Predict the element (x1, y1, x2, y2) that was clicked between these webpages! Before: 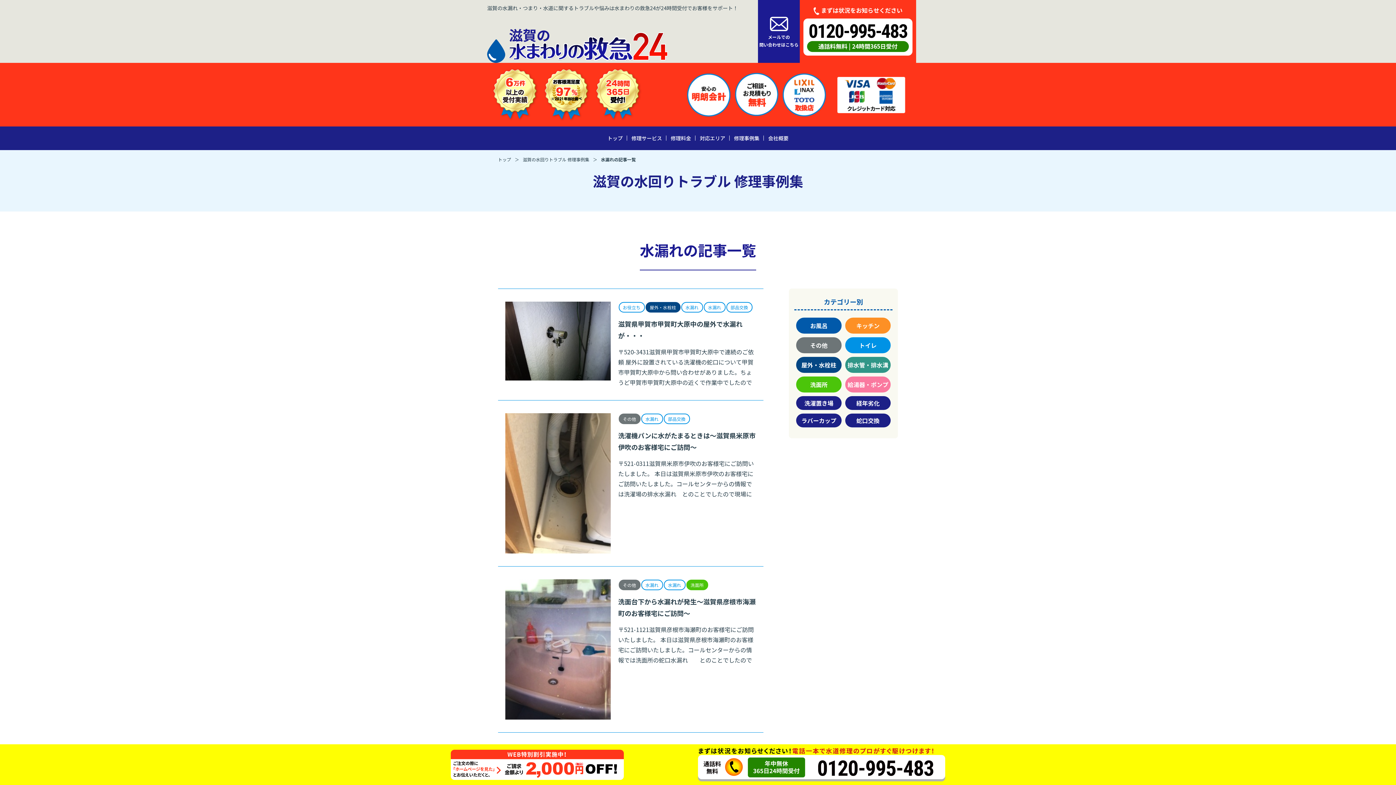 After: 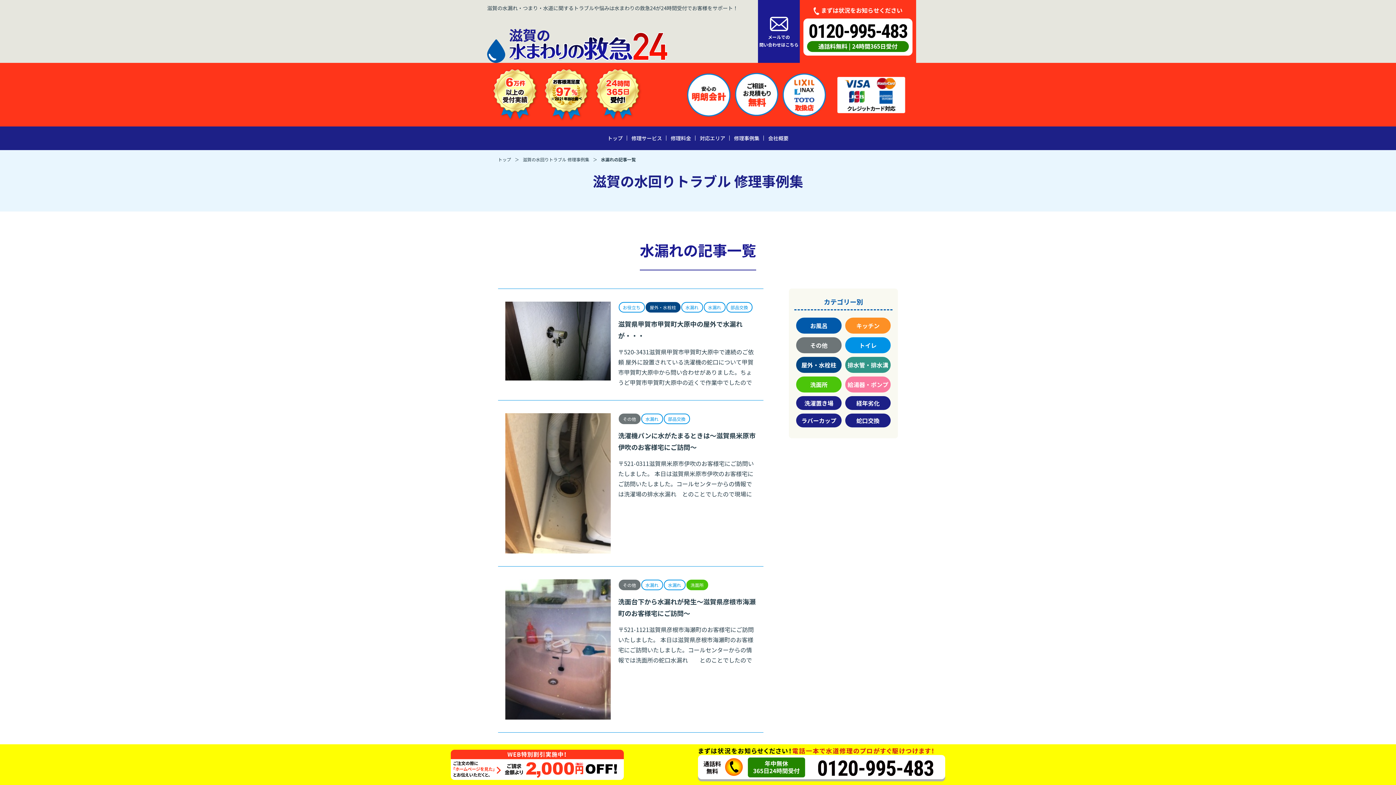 Action: bbox: (668, 582, 681, 588) label: 水漏れ